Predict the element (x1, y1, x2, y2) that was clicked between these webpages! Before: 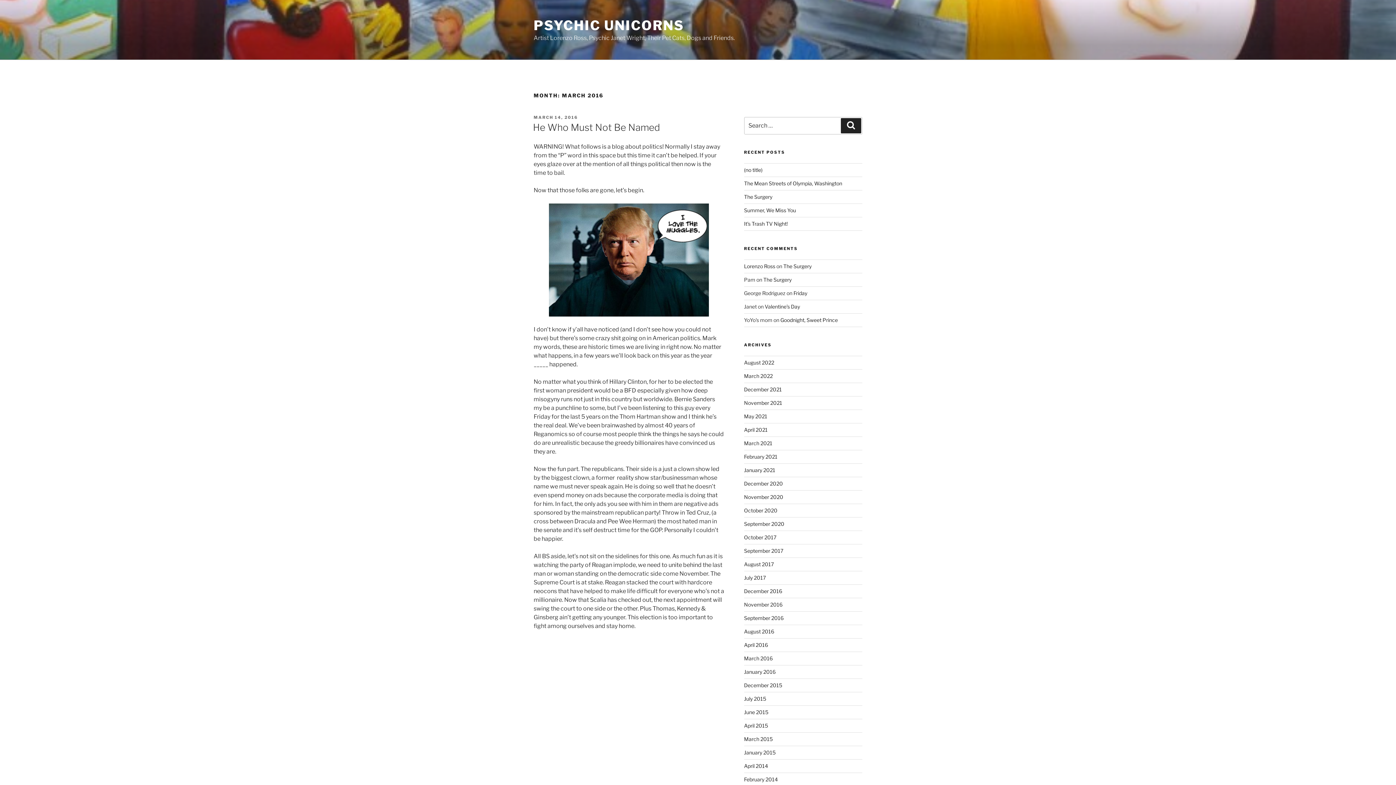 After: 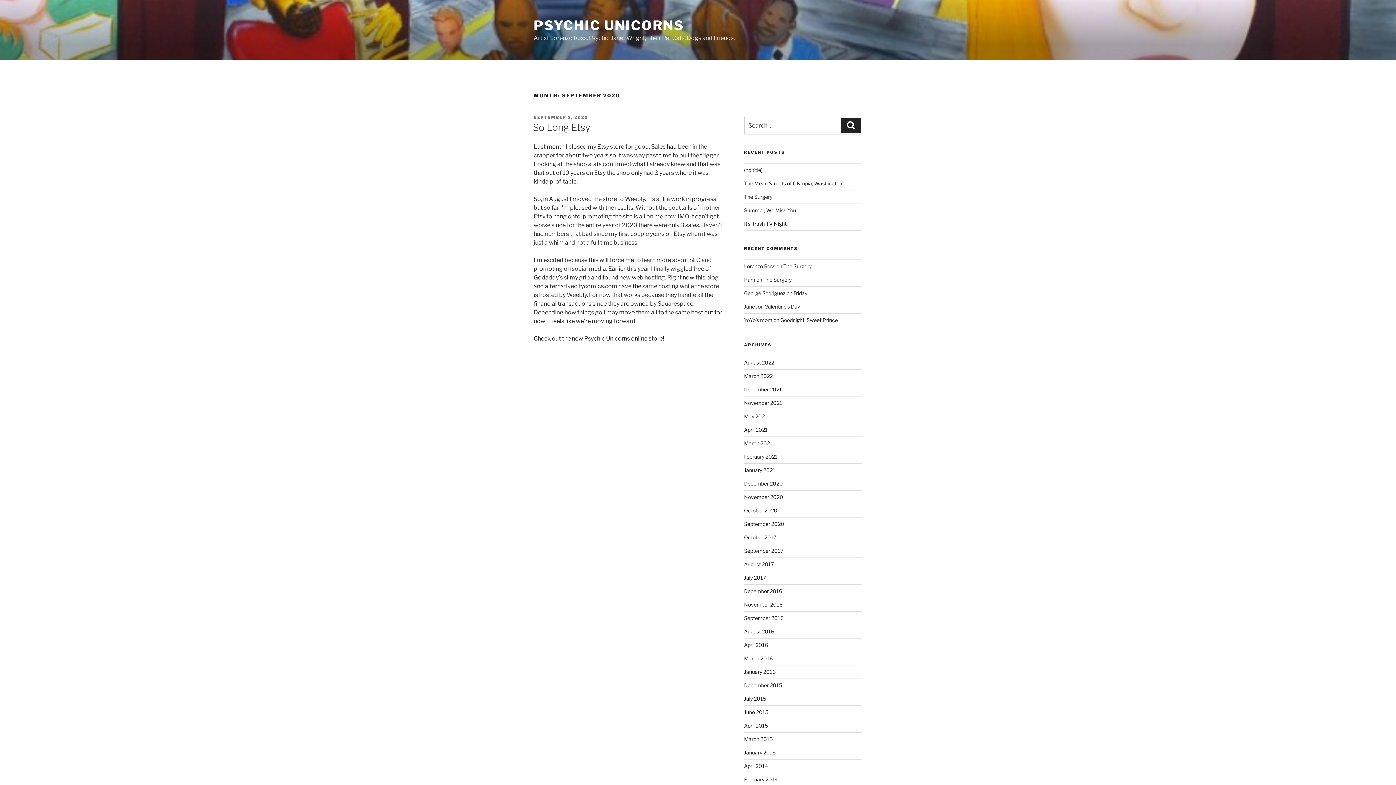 Action: bbox: (744, 521, 784, 527) label: September 2020